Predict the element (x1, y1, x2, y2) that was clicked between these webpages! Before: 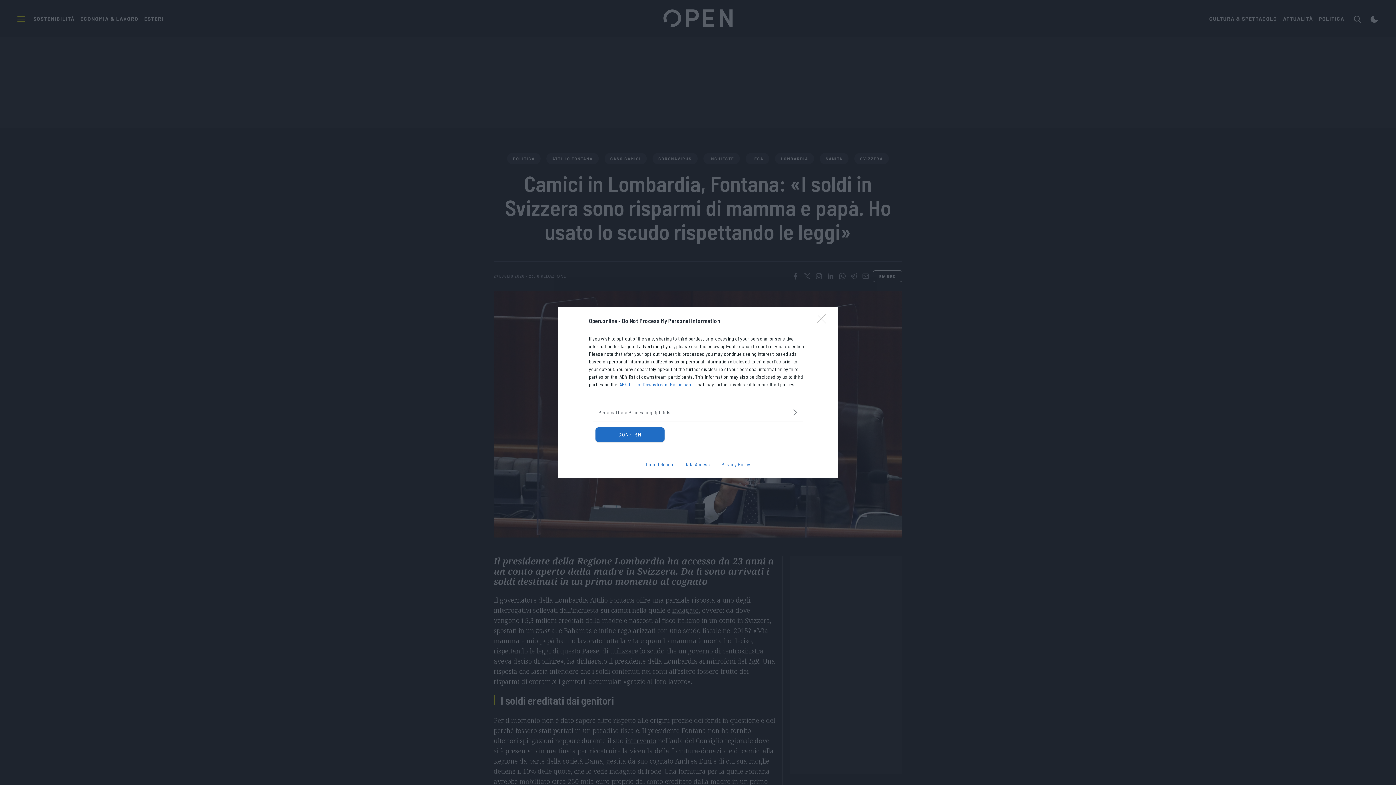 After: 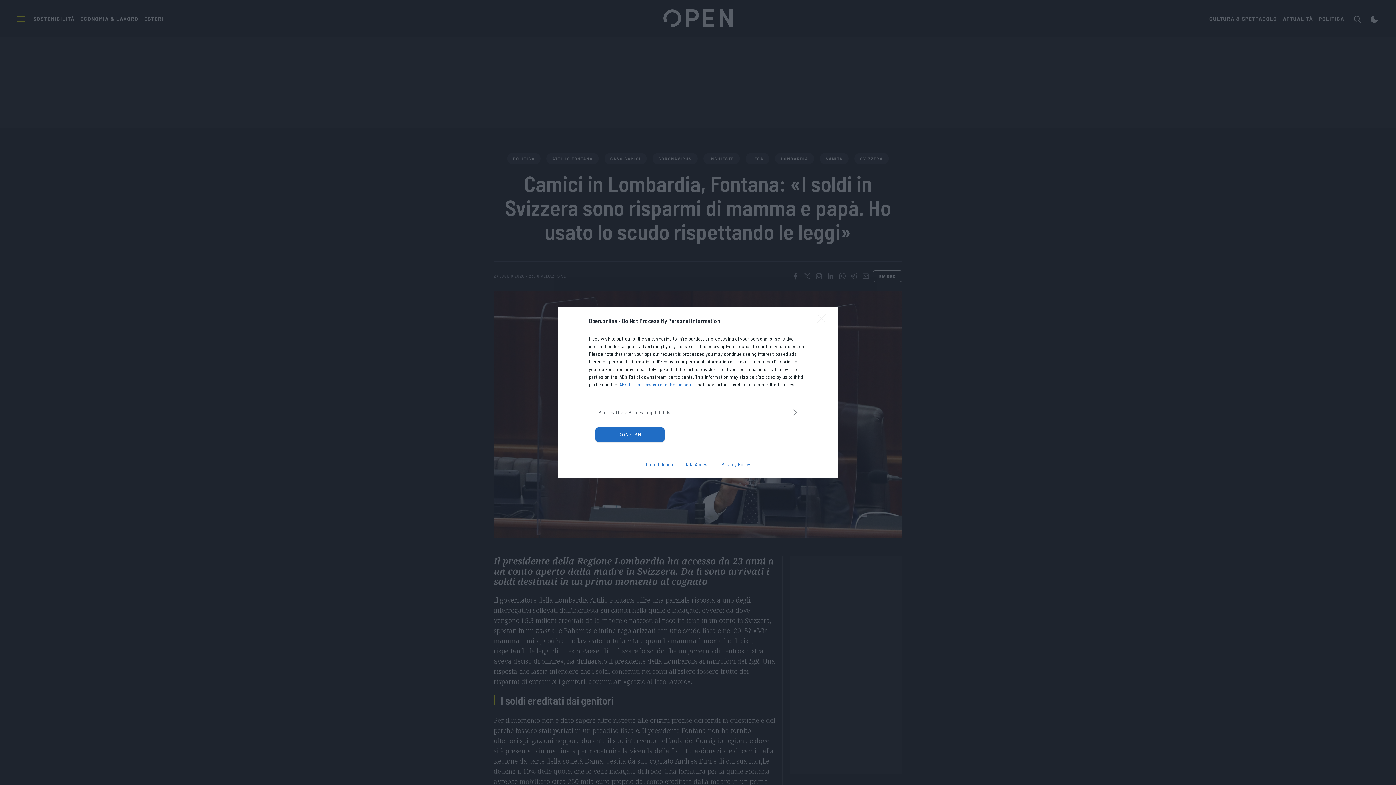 Action: bbox: (715, 461, 755, 467) label: Privacy Policy